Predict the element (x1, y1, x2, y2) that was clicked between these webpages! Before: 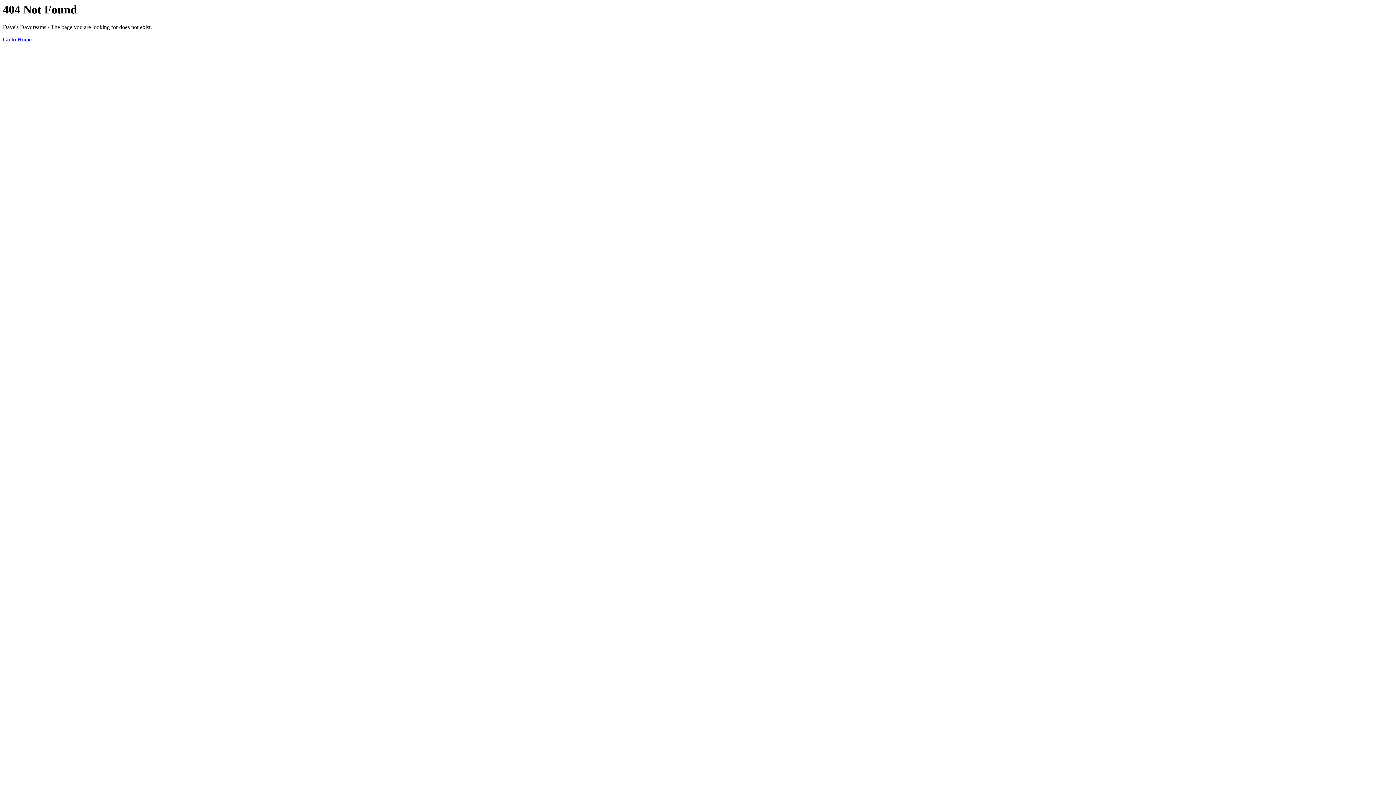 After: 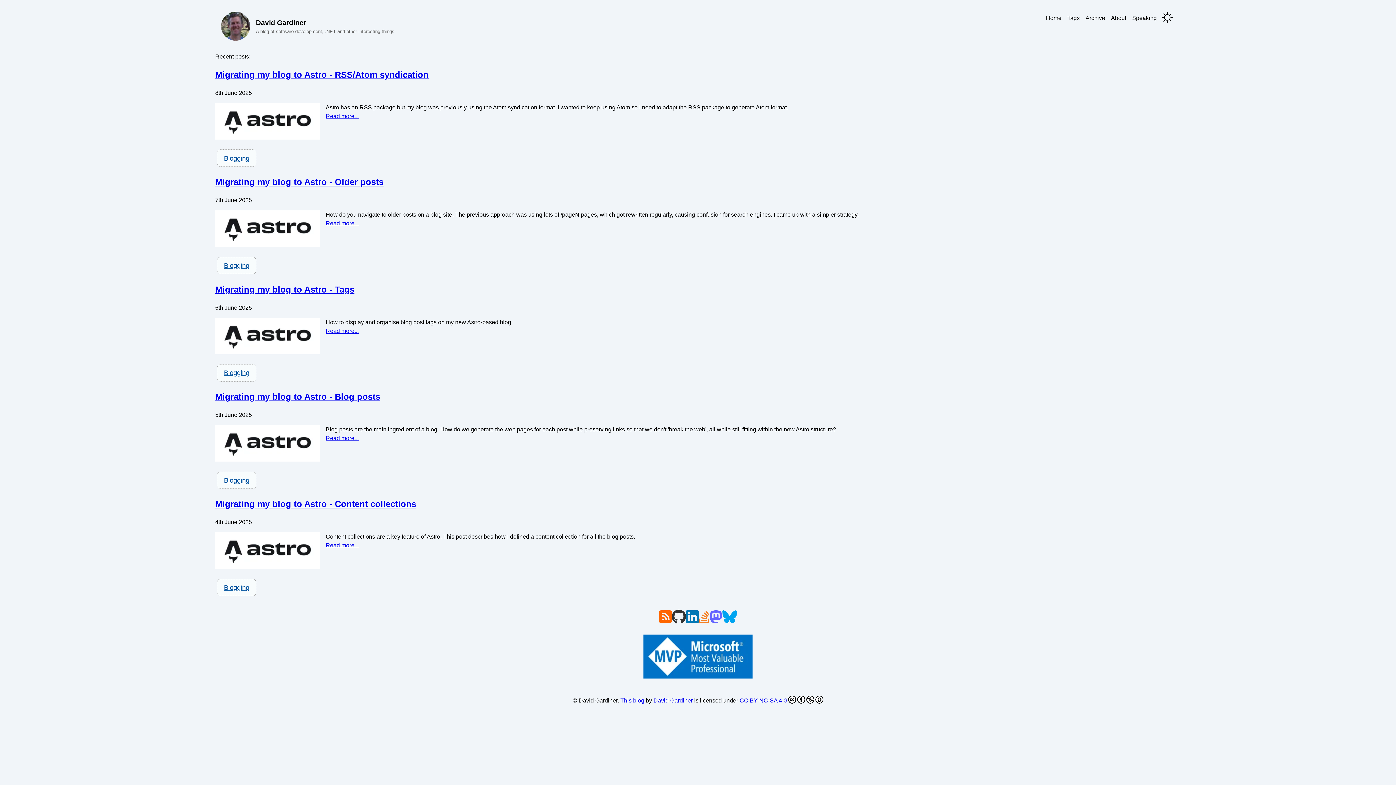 Action: label: Go to Home bbox: (2, 36, 31, 42)